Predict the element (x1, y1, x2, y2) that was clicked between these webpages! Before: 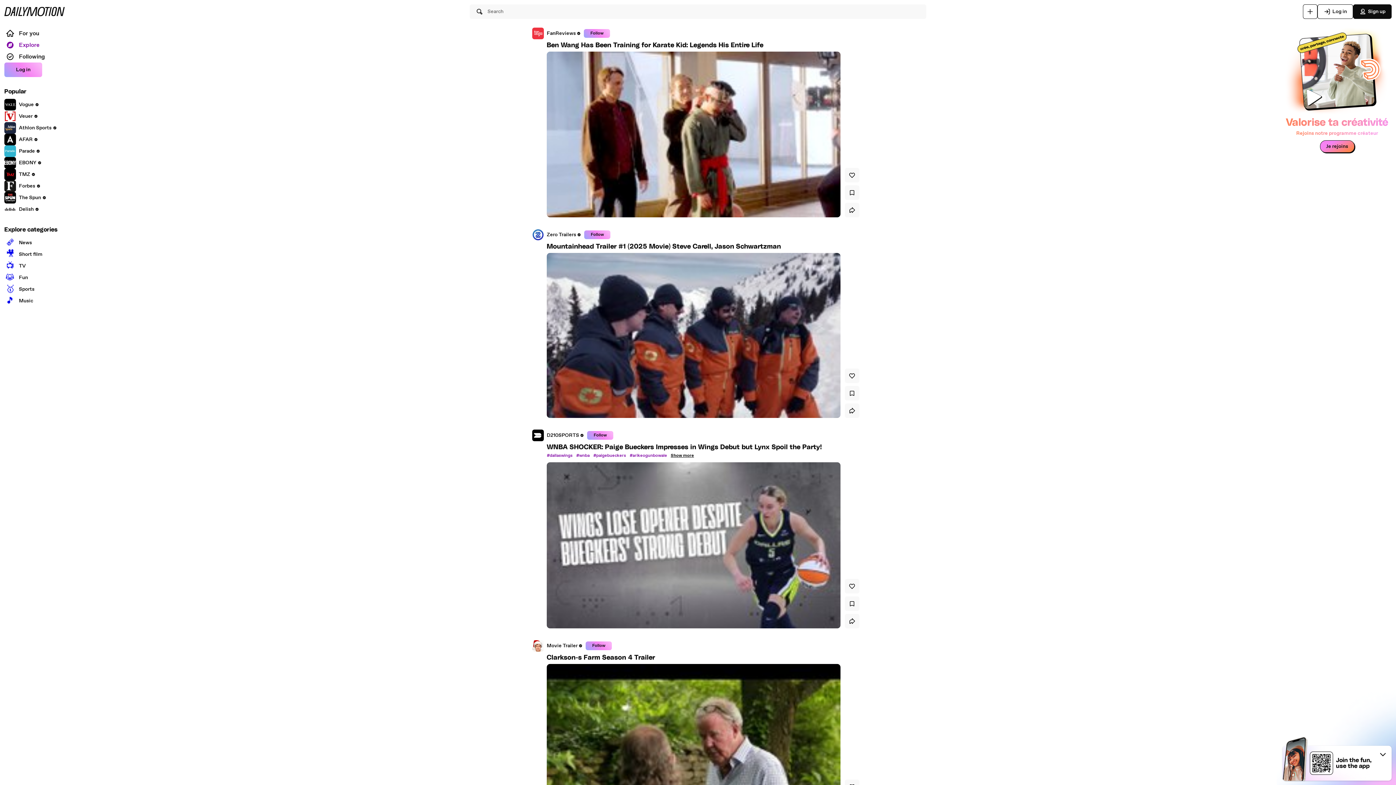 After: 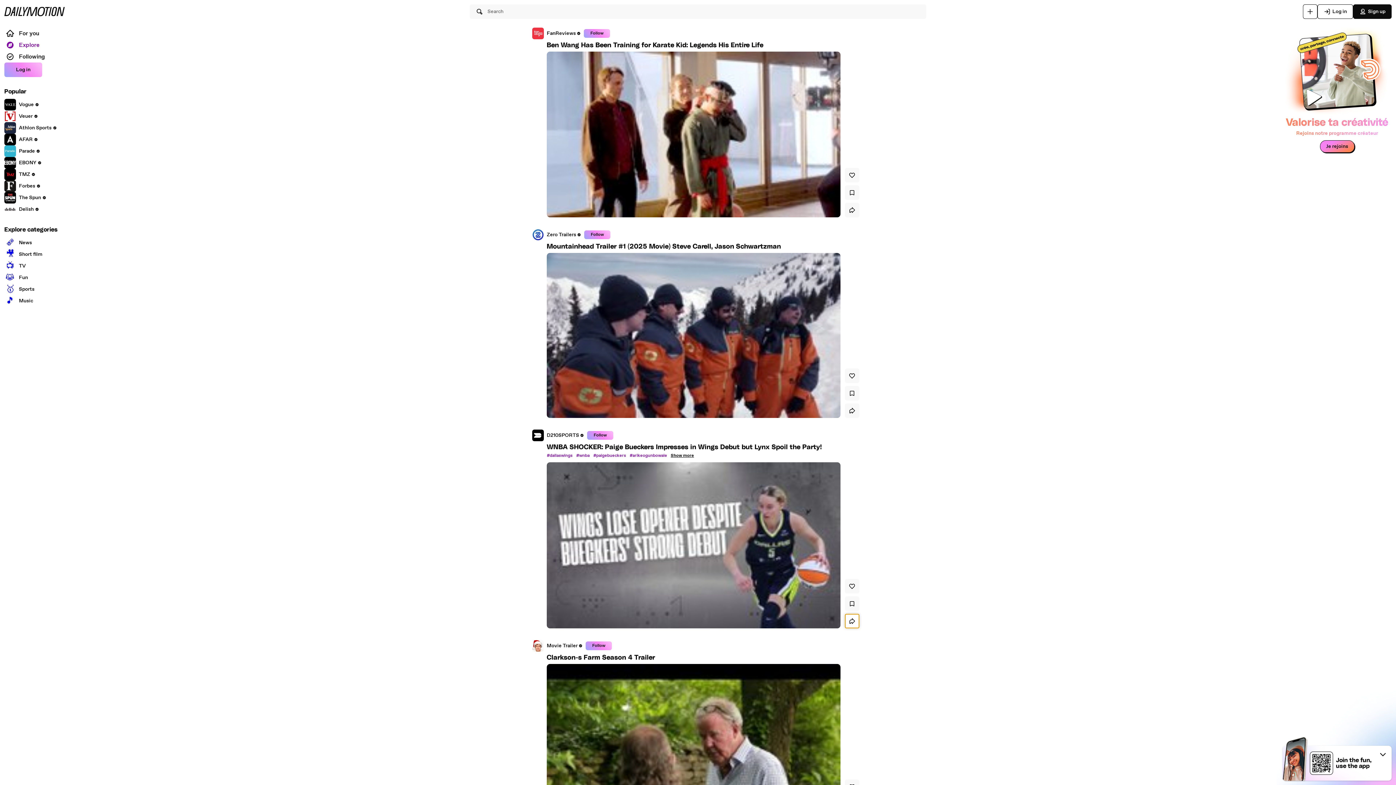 Action: bbox: (845, 617, 859, 632)